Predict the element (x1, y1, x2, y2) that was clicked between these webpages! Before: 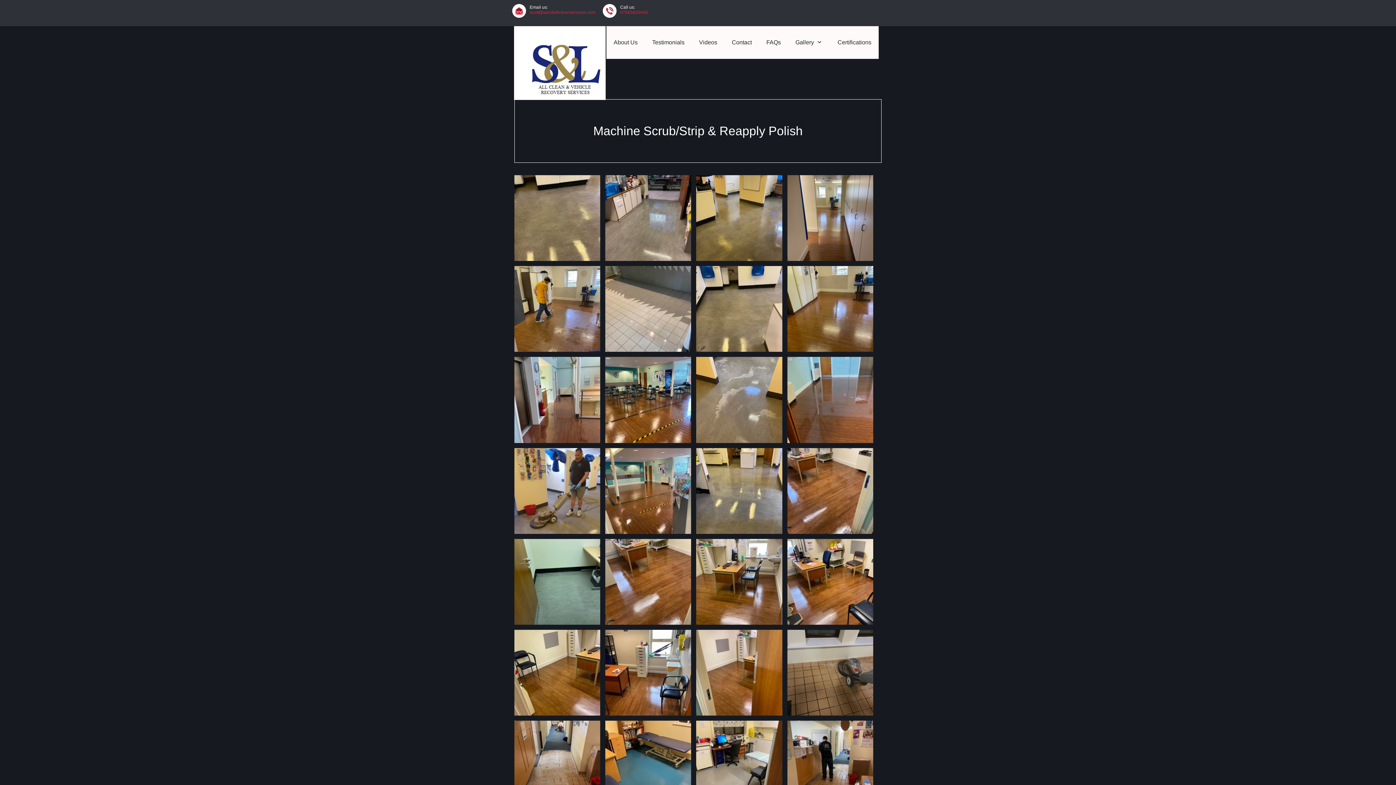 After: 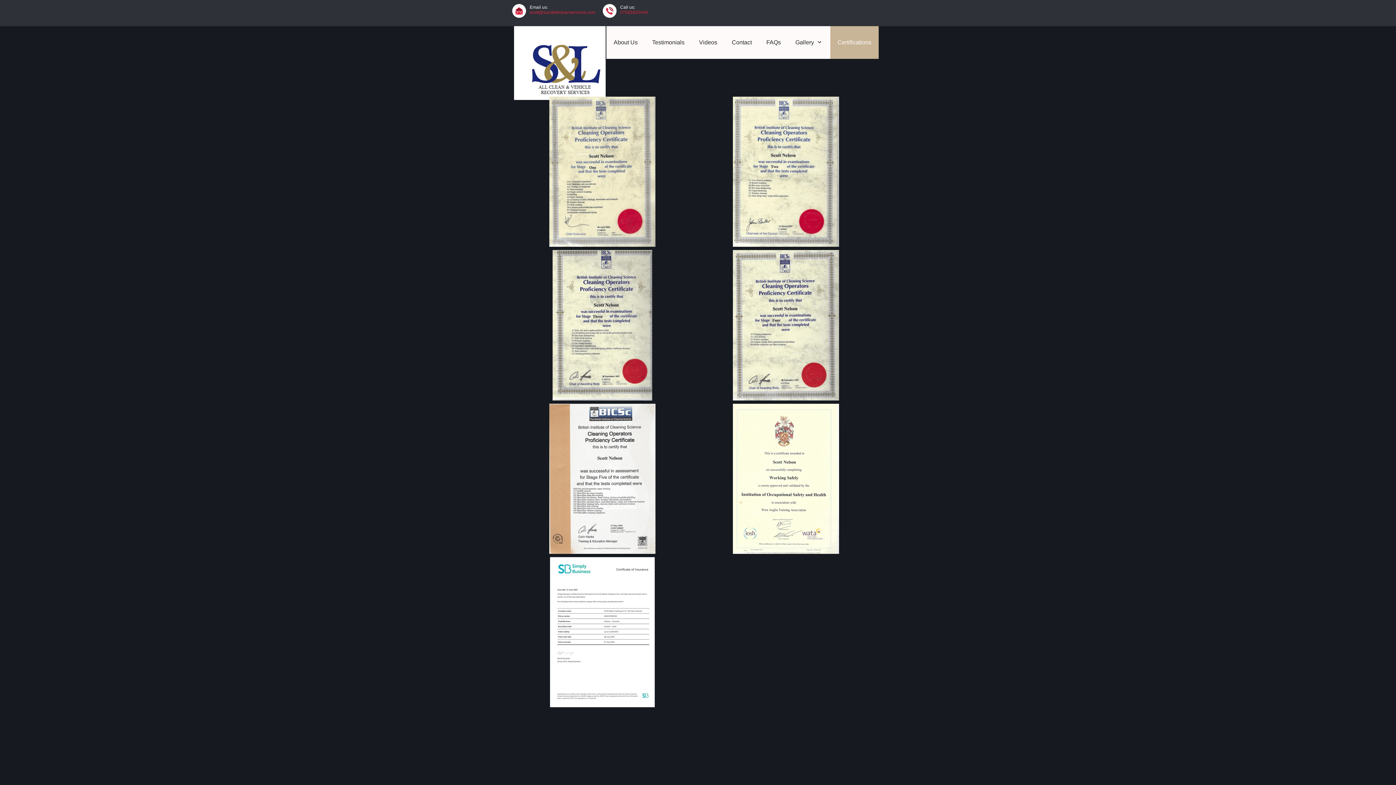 Action: bbox: (830, 26, 878, 58) label: Certifications